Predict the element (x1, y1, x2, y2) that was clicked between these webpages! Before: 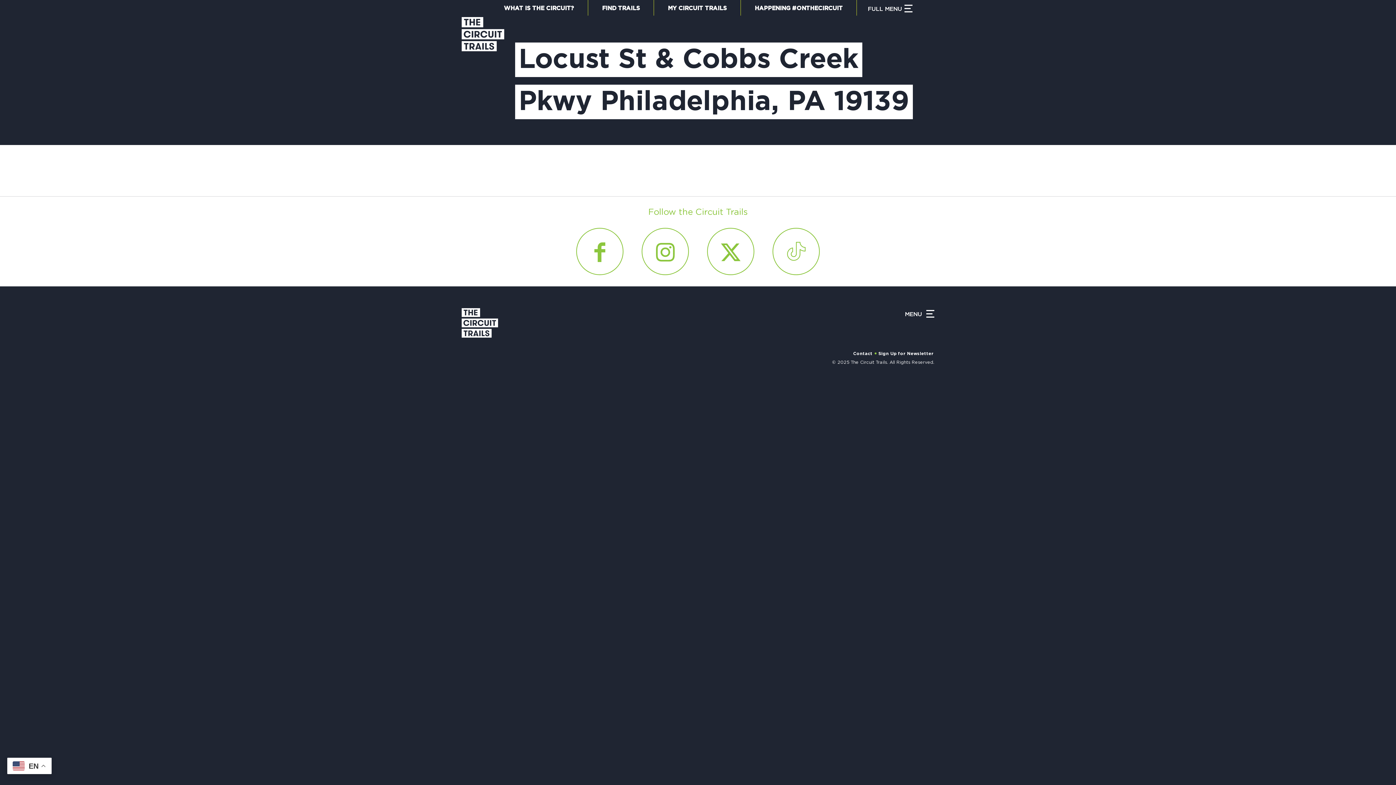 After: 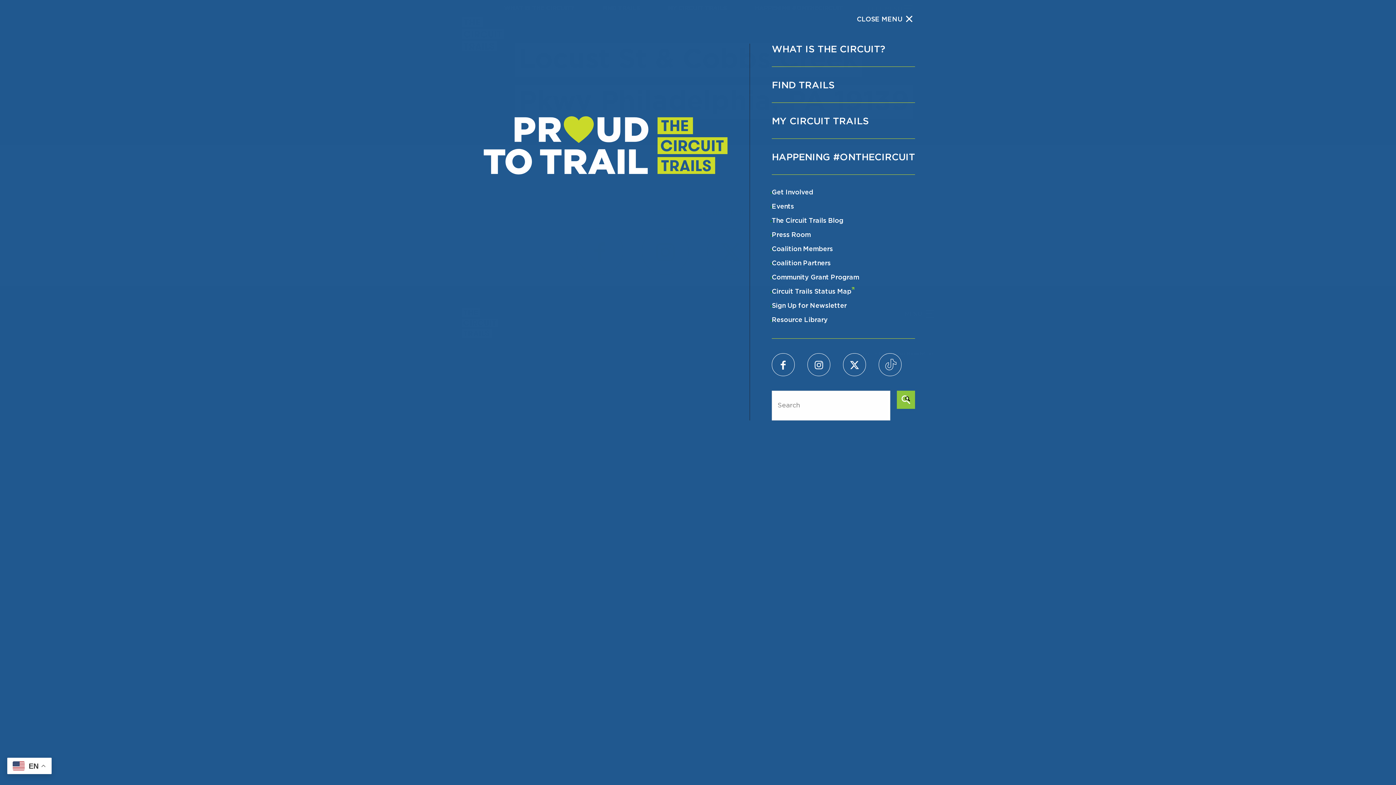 Action: bbox: (857, 0, 912, 17) label: FULL MENU